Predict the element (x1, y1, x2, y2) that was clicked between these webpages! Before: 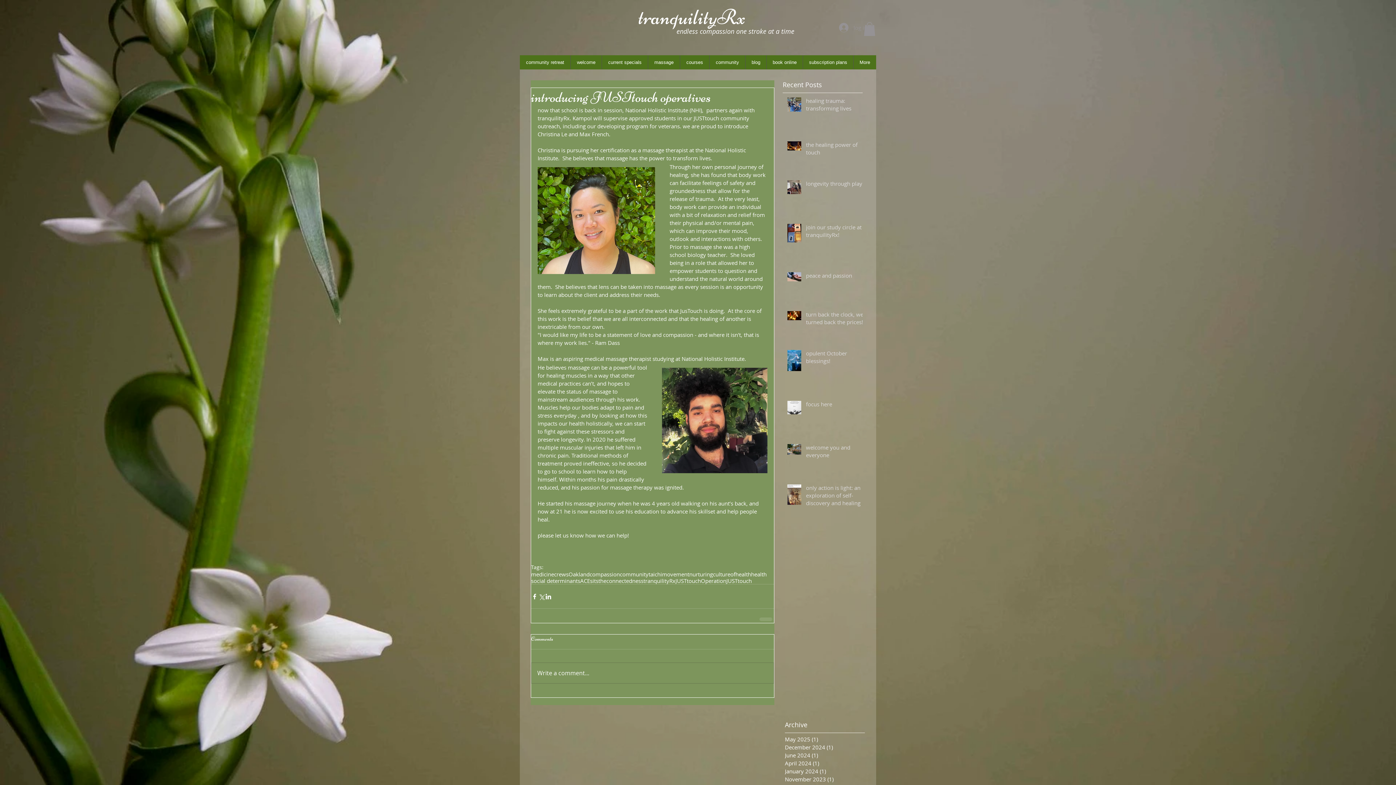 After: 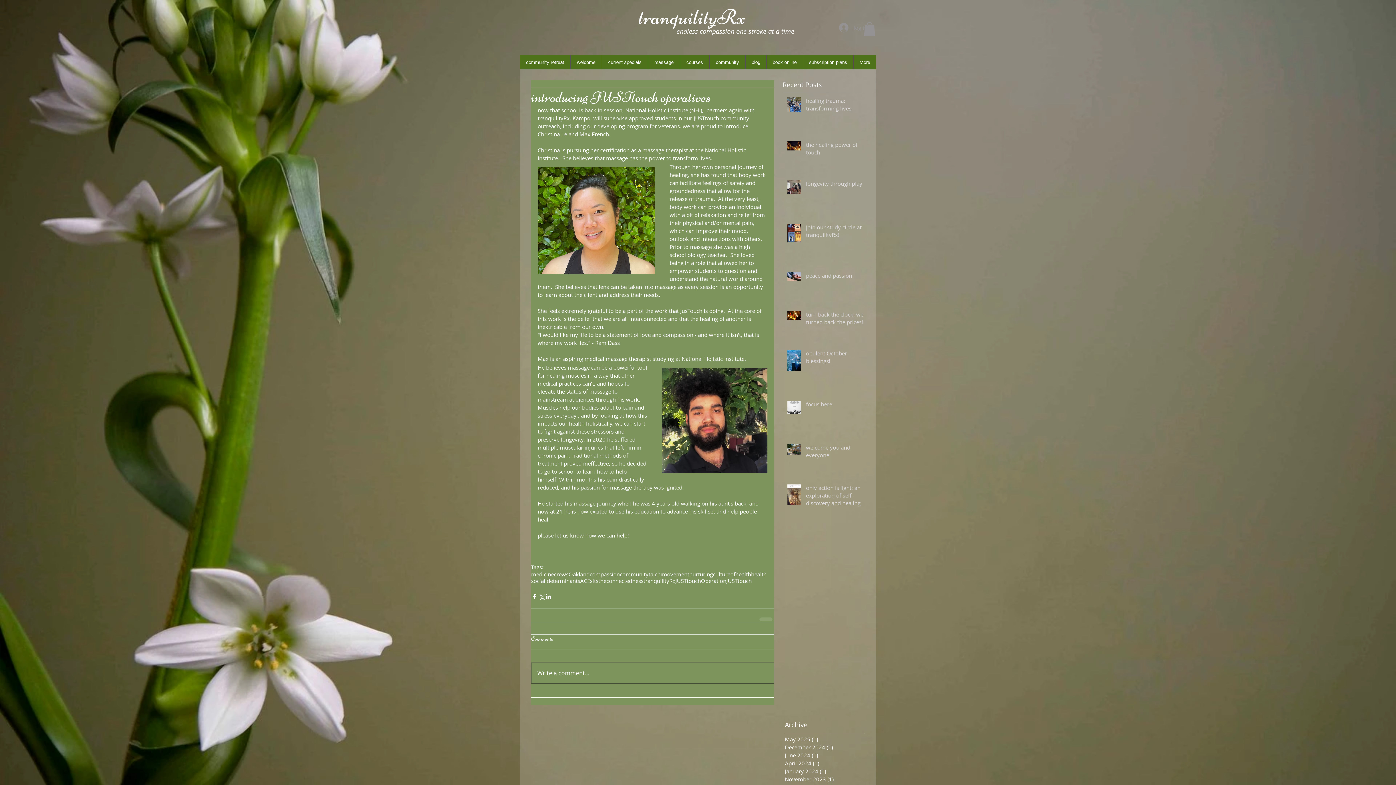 Action: label: Write a comment... bbox: (531, 663, 773, 683)